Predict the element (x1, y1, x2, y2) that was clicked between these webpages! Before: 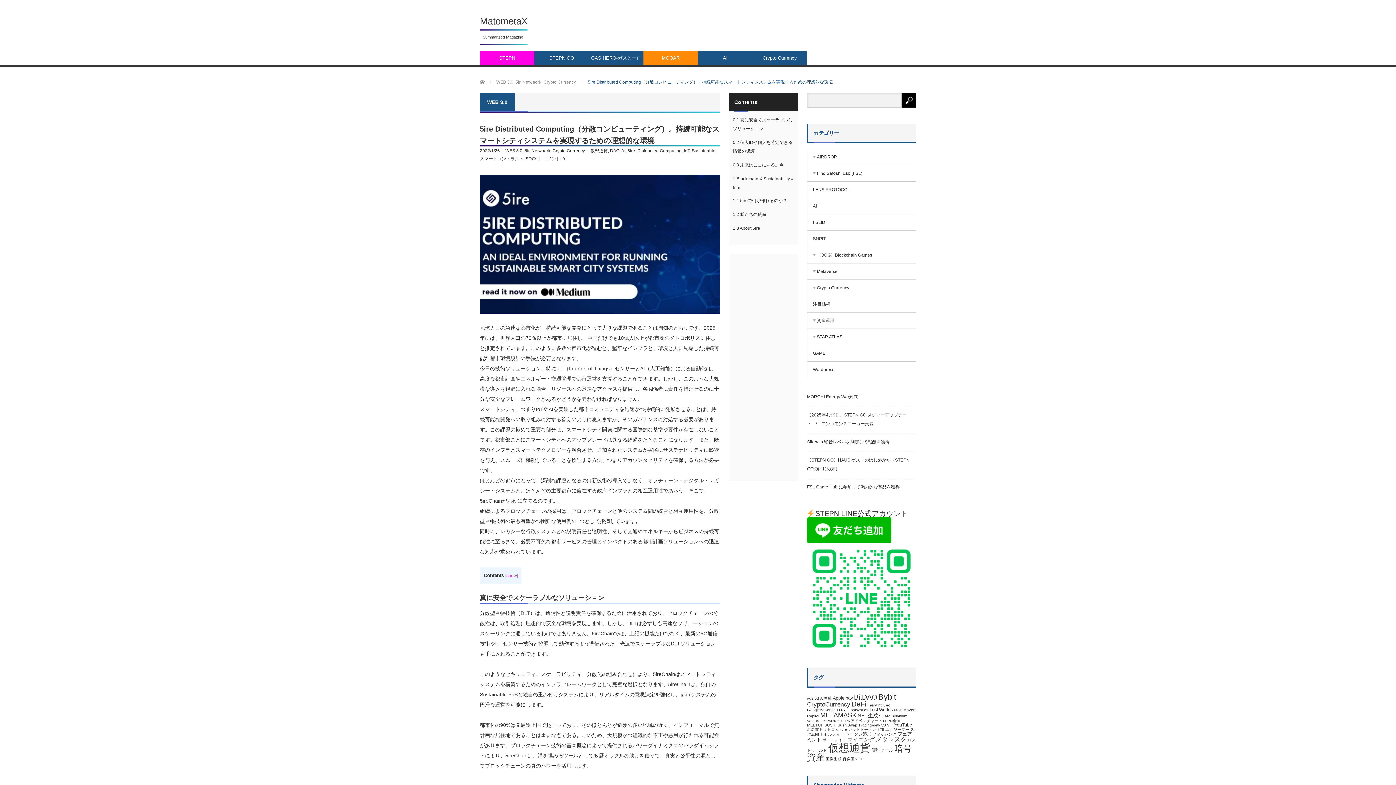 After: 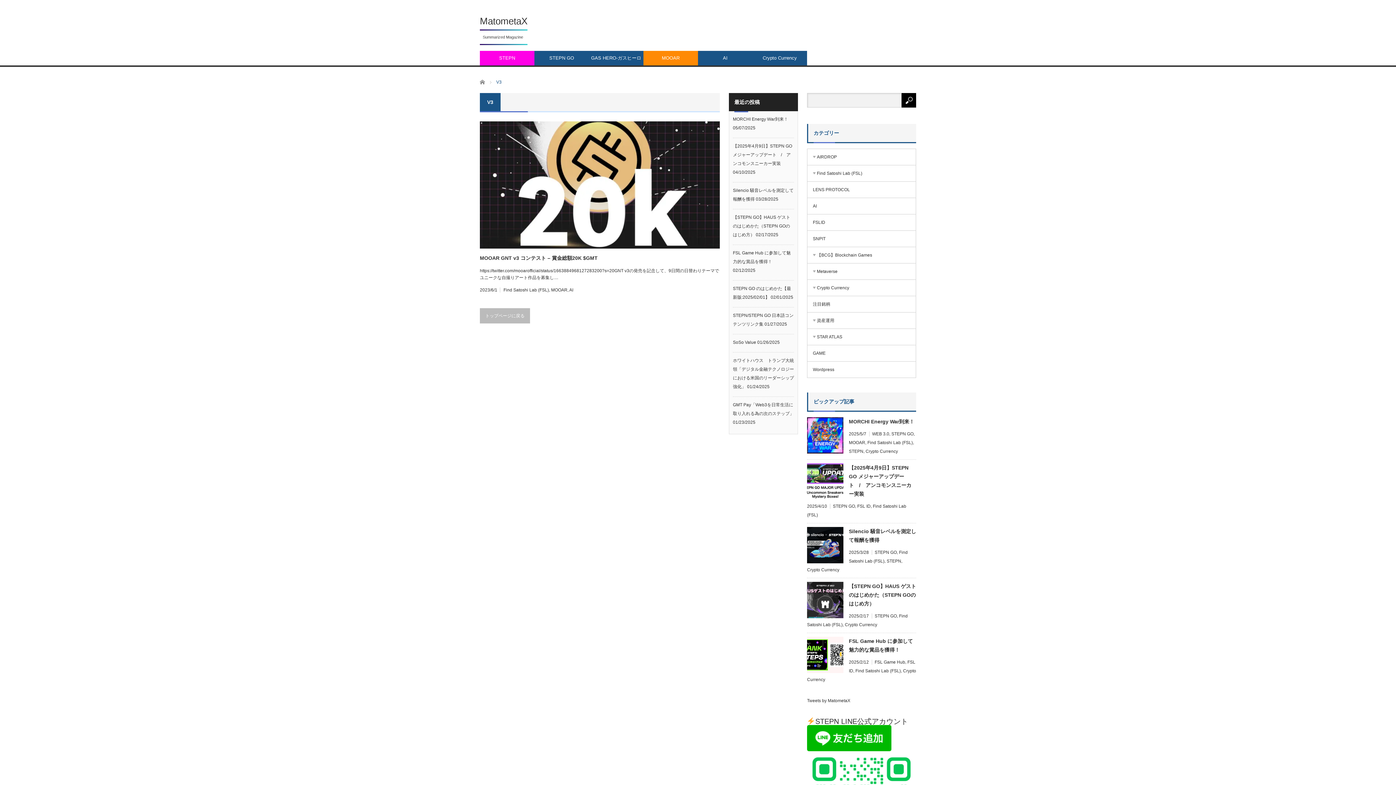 Action: bbox: (881, 723, 886, 727) label: V3 (1個の項目)